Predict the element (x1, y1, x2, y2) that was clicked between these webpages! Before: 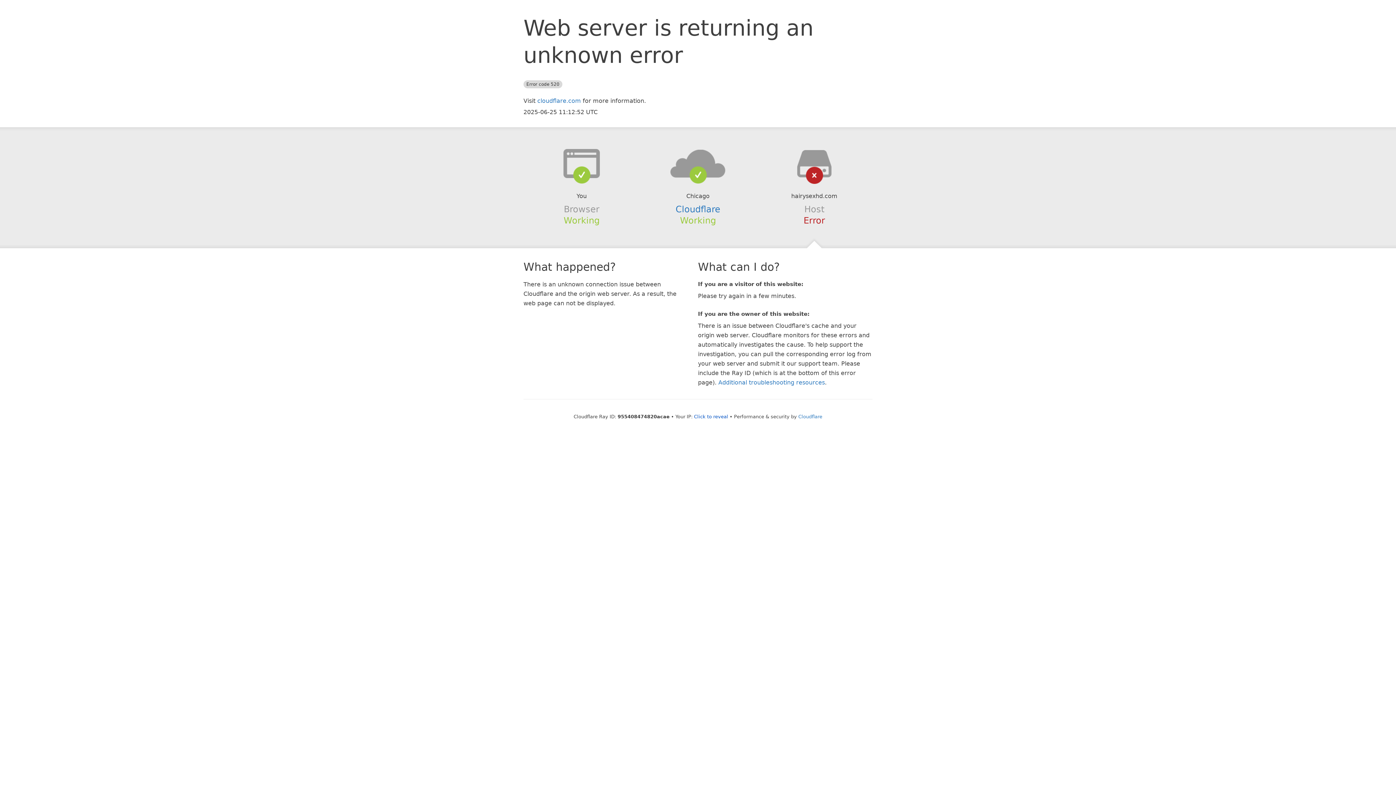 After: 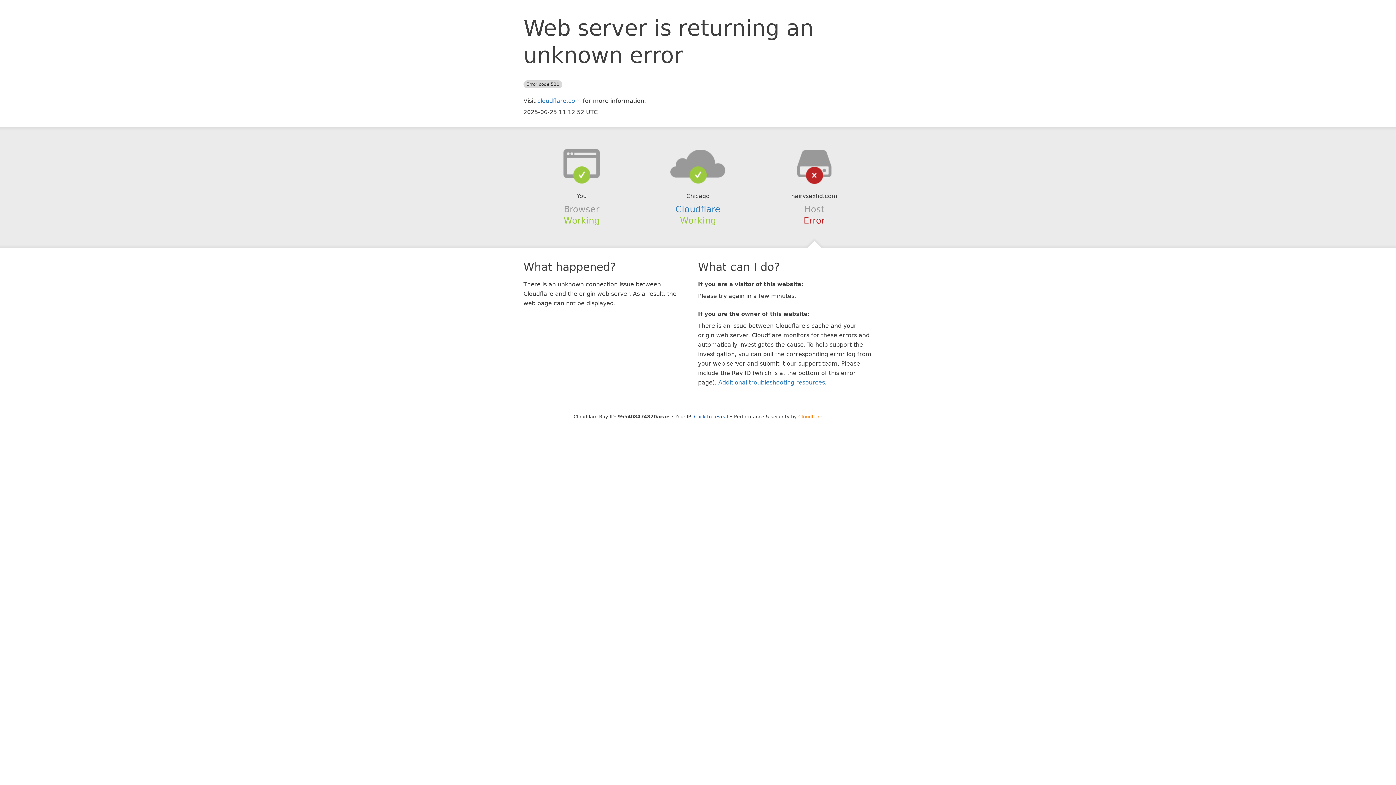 Action: bbox: (798, 414, 822, 419) label: Cloudflare